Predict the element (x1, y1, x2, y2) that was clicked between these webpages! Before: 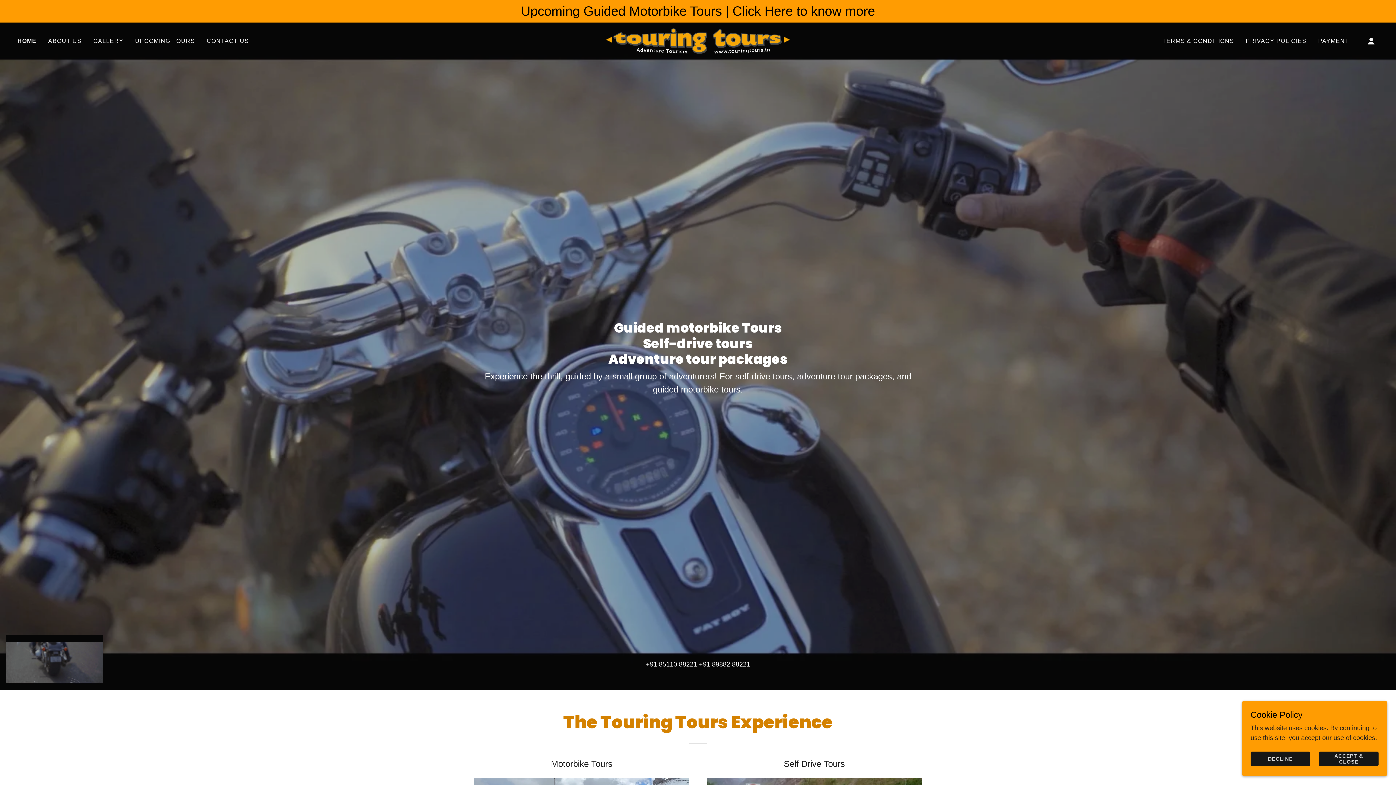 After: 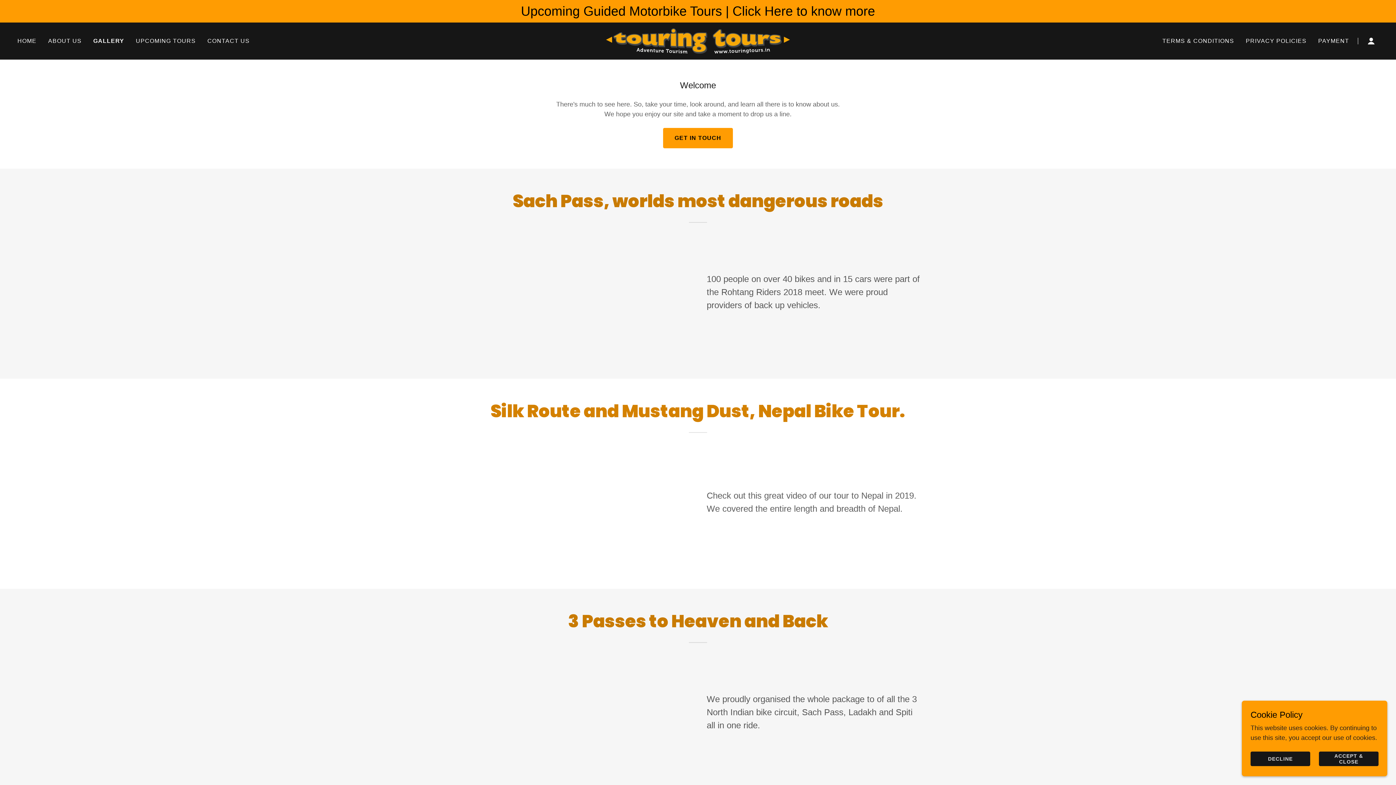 Action: bbox: (91, 34, 125, 47) label: GALLERY